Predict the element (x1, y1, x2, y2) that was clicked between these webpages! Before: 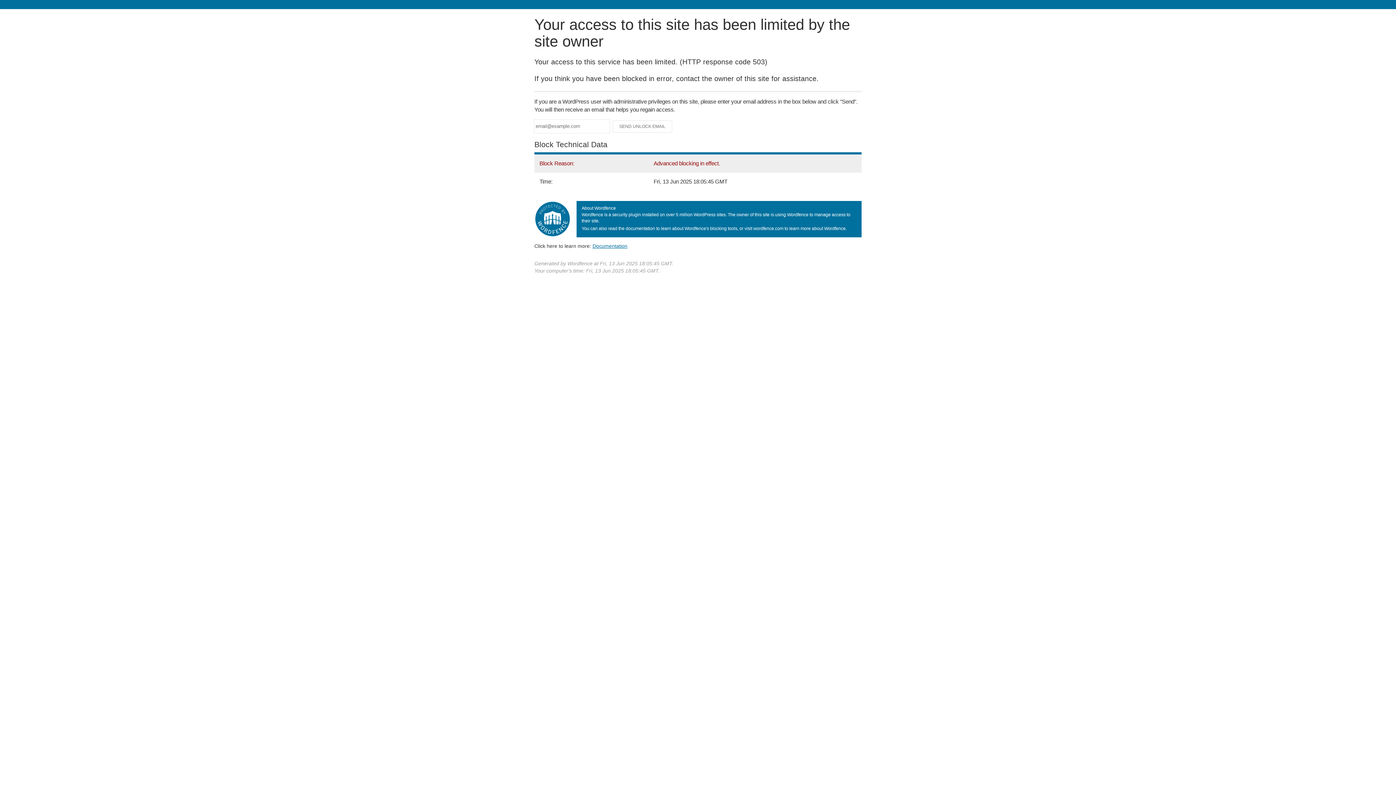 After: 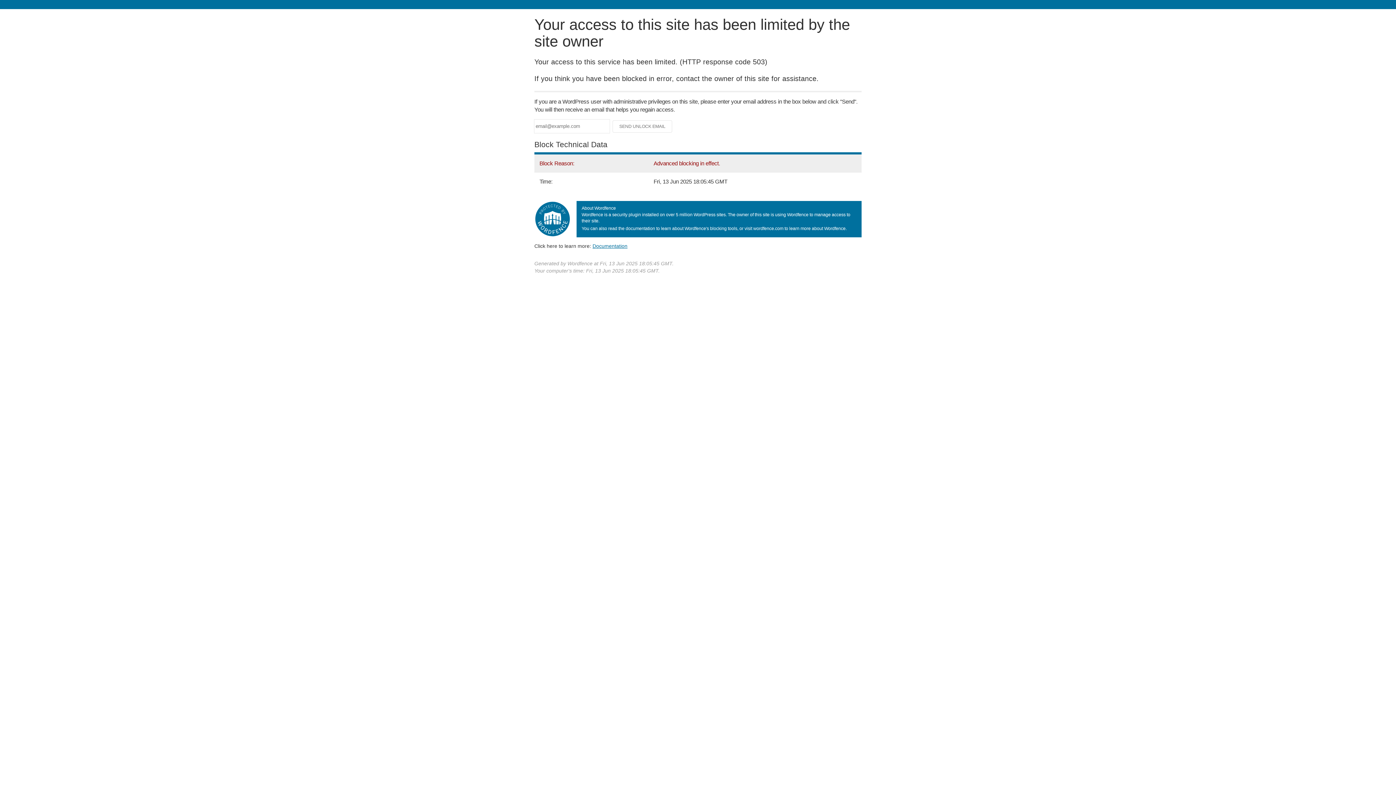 Action: bbox: (592, 243, 627, 248) label: Documentation